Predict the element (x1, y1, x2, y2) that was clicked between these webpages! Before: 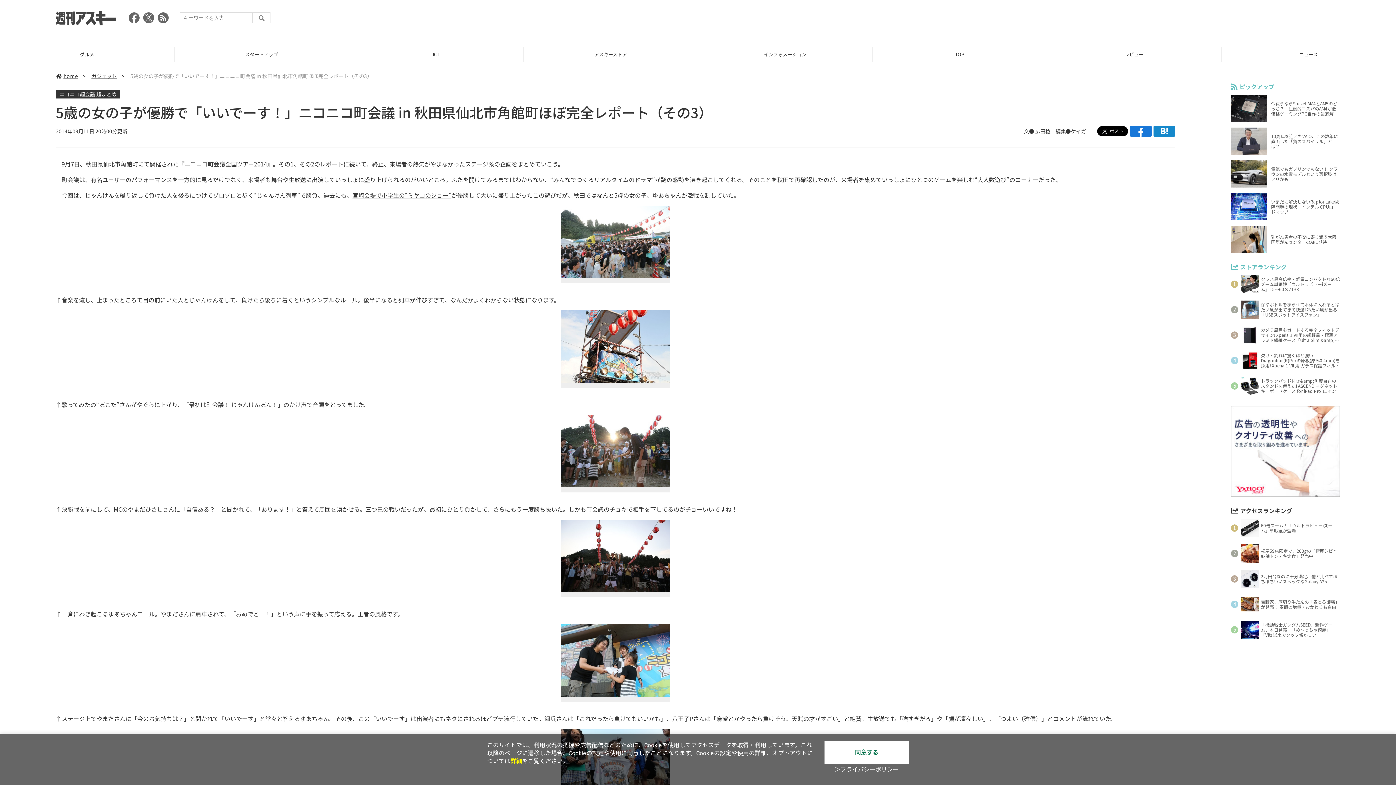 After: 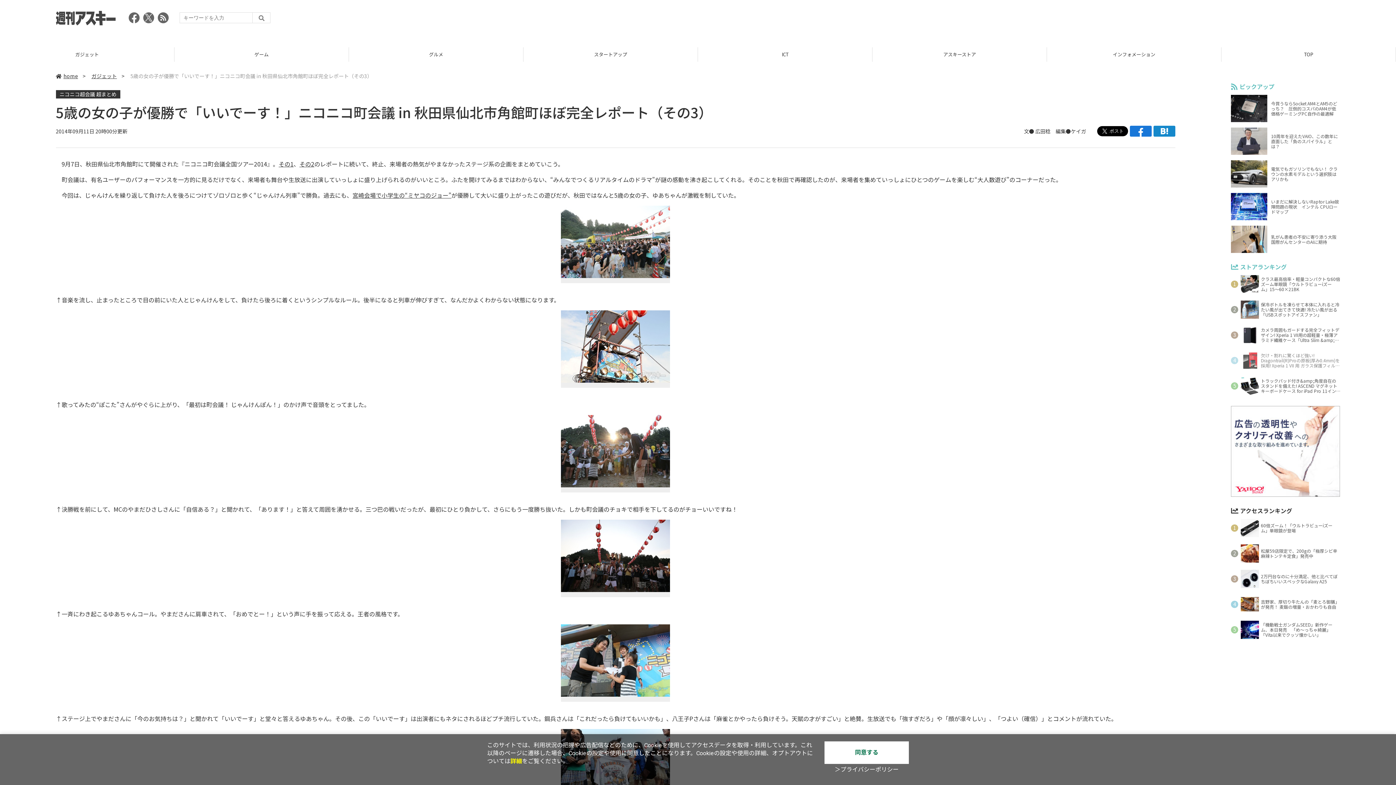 Action: label: 欠け・割れに驚くほど強い! Dragontrail(R)Proの原板(厚み0.4mm)を採用! Xperia 1 VII 用 ガラス保護フィルム「ULTRA HARD GLASS」 bbox: (1231, 351, 1340, 369)